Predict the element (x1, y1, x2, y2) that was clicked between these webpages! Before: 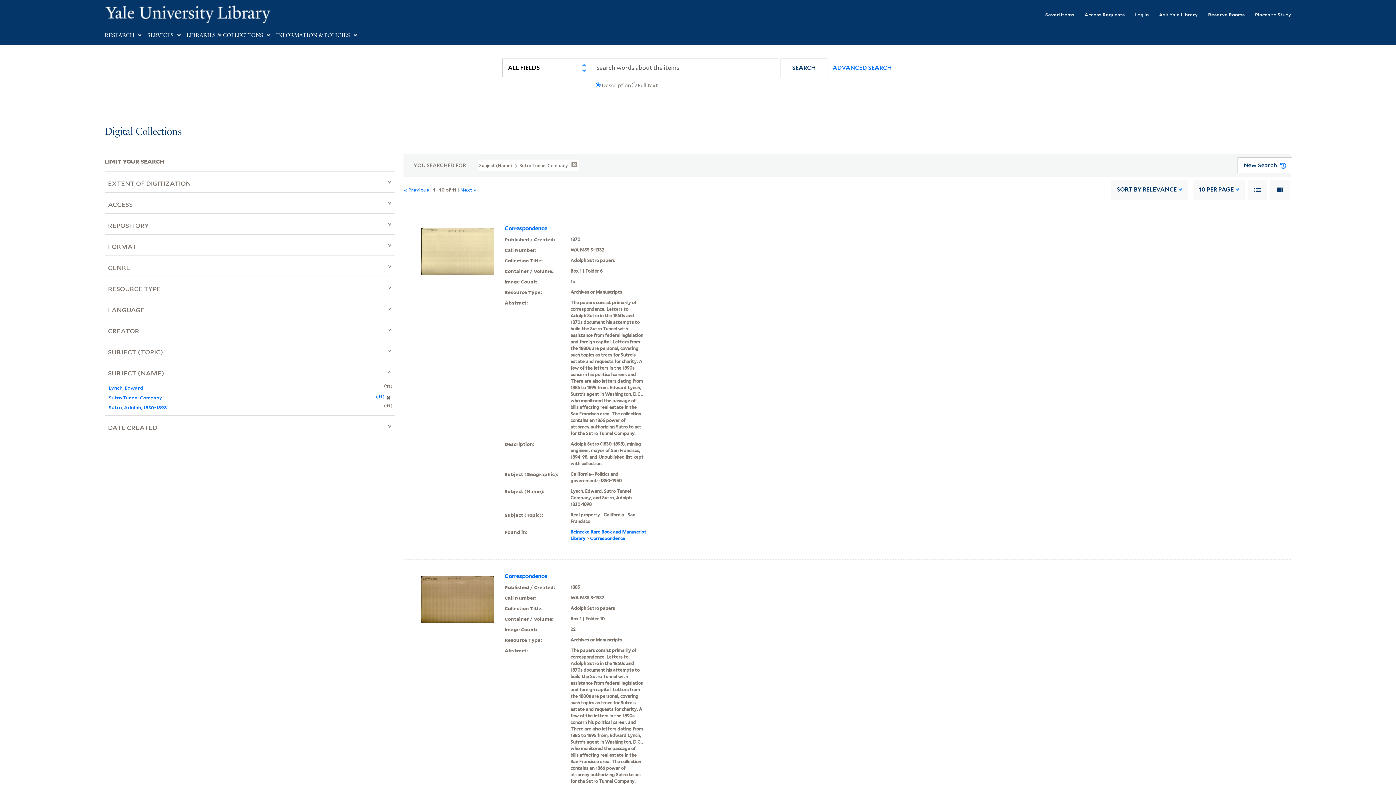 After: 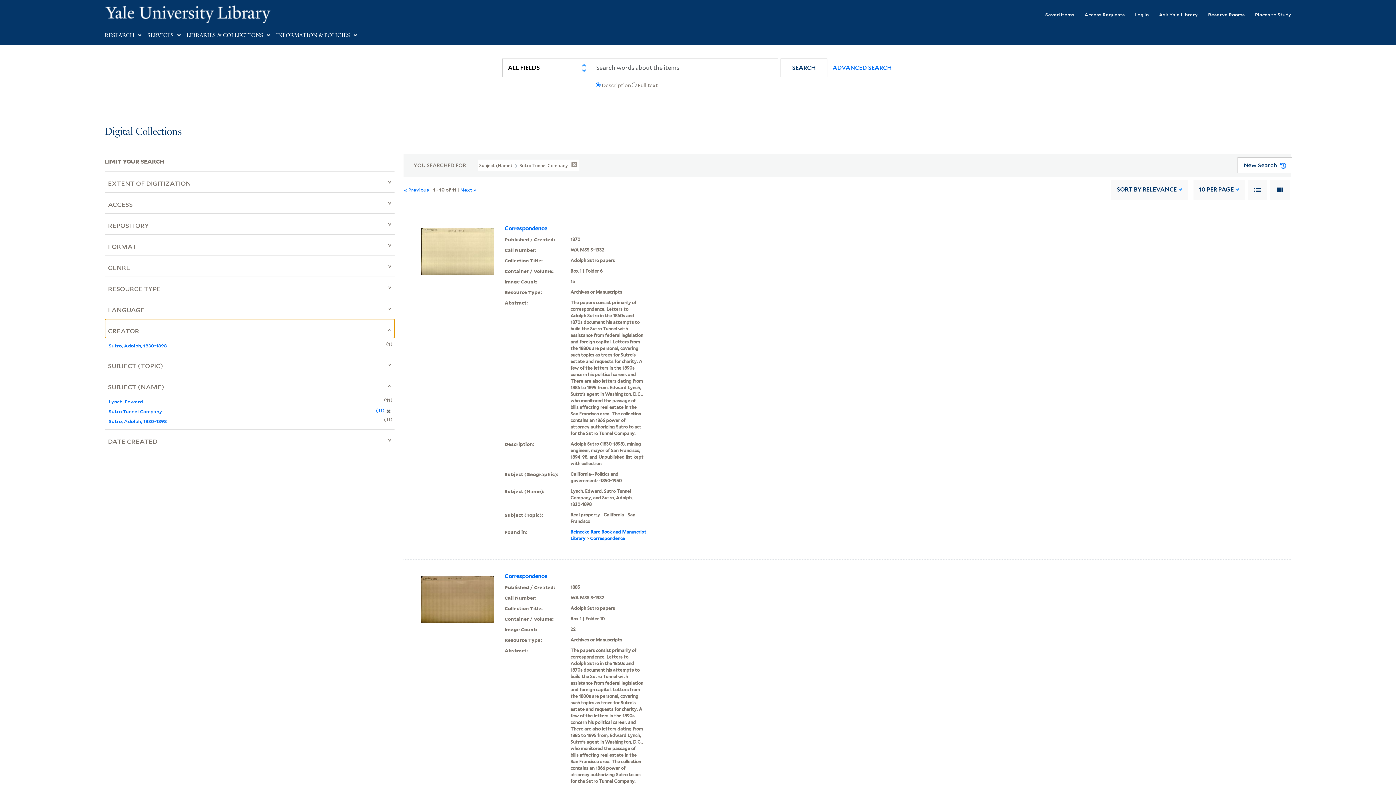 Action: bbox: (104, 318, 394, 338) label: CREATOR